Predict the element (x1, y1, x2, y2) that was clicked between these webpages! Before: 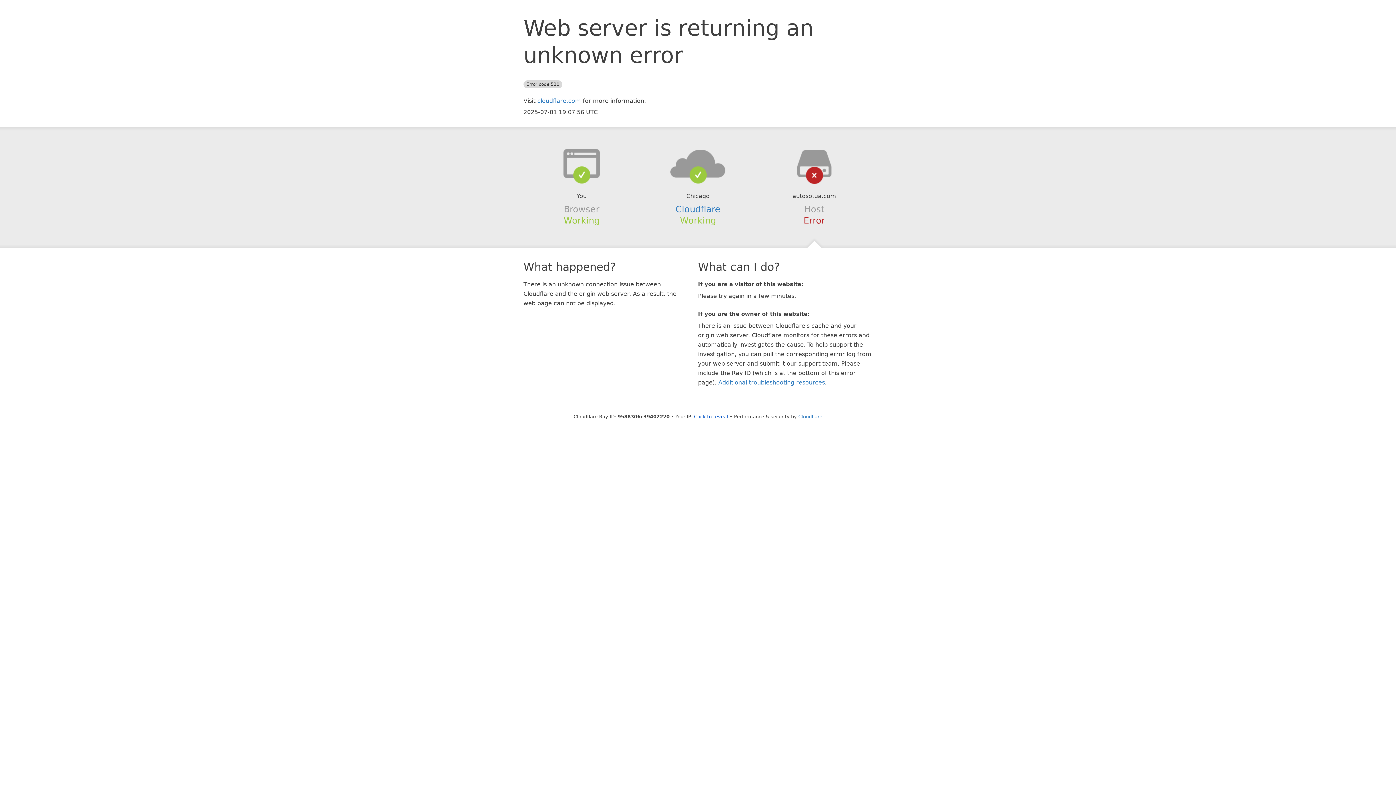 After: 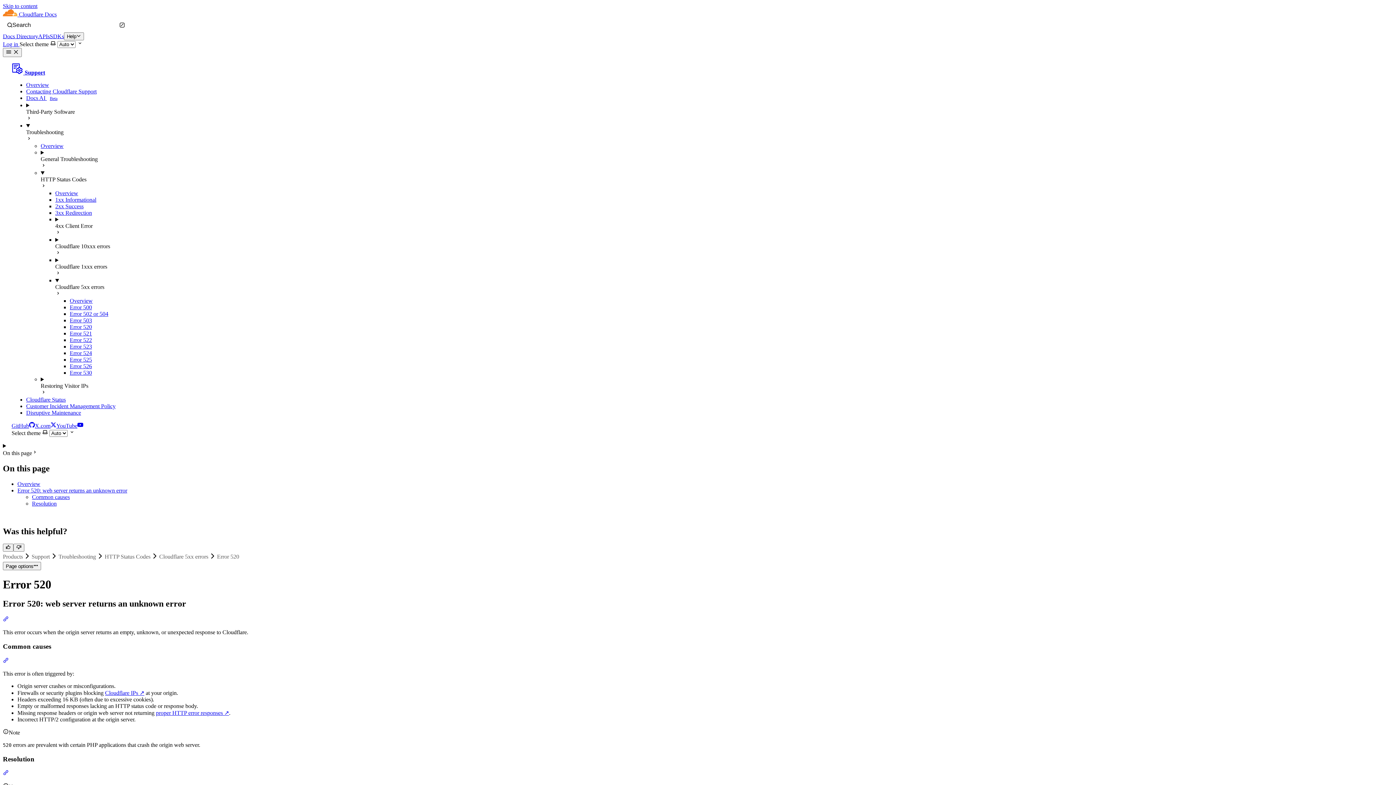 Action: label: Additional troubleshooting resources bbox: (718, 379, 825, 386)